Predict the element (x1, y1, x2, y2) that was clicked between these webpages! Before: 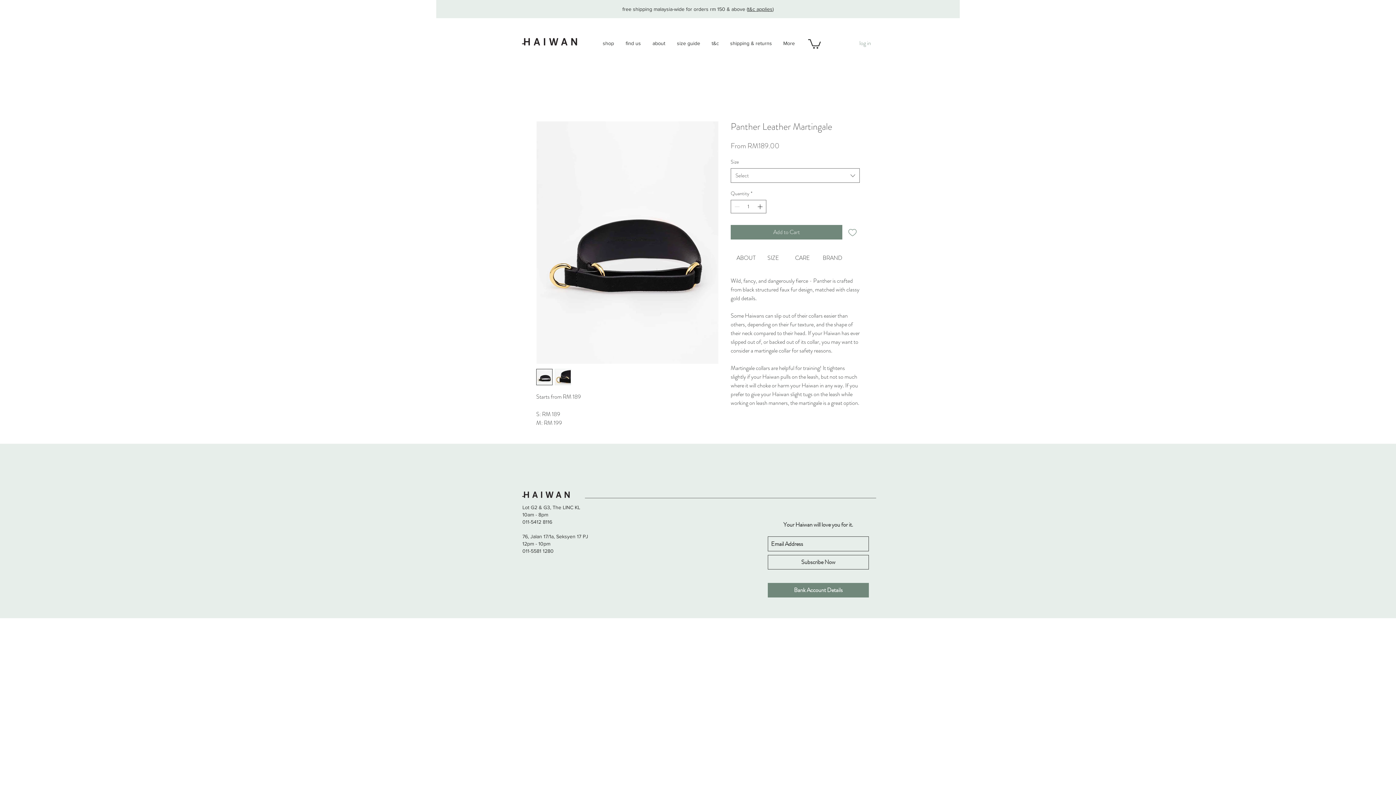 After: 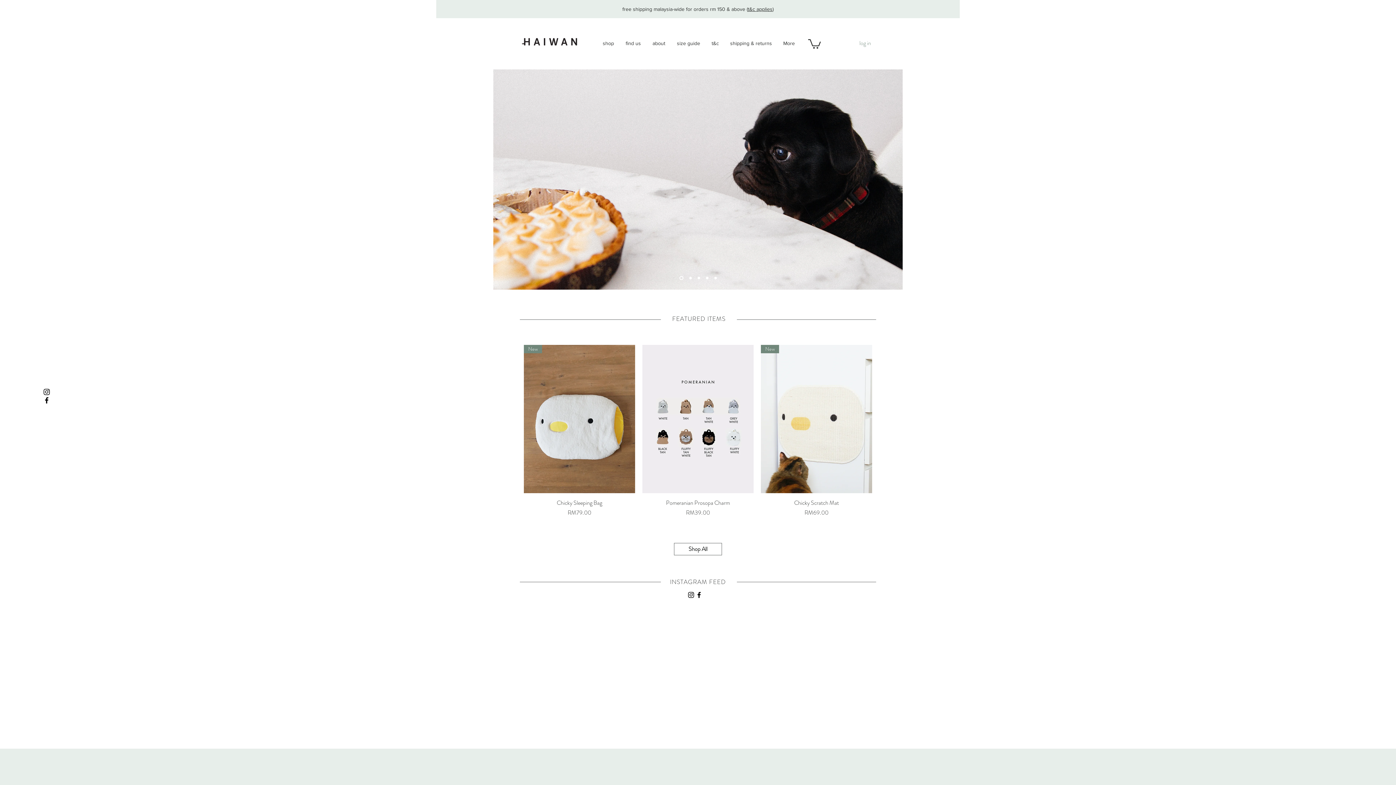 Action: bbox: (520, 31, 580, 52)